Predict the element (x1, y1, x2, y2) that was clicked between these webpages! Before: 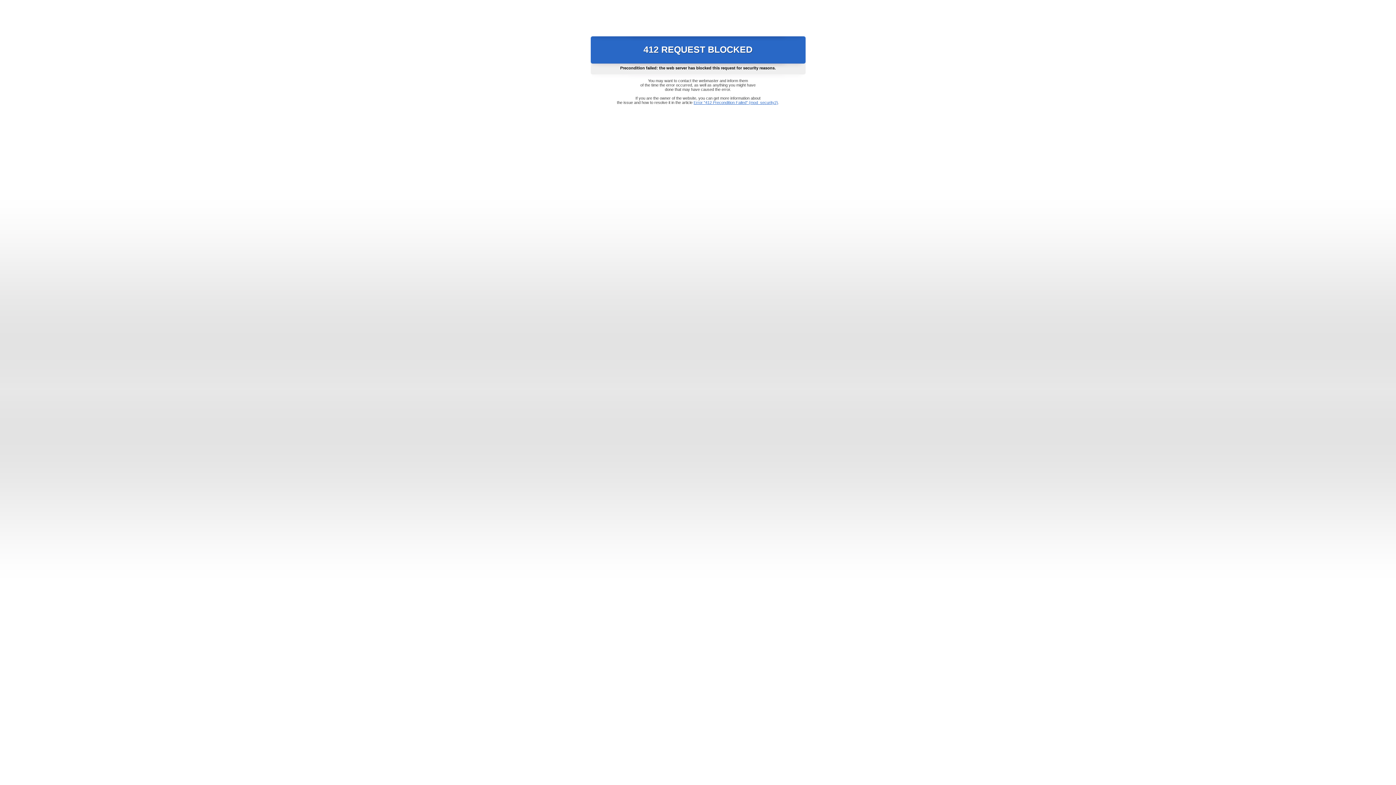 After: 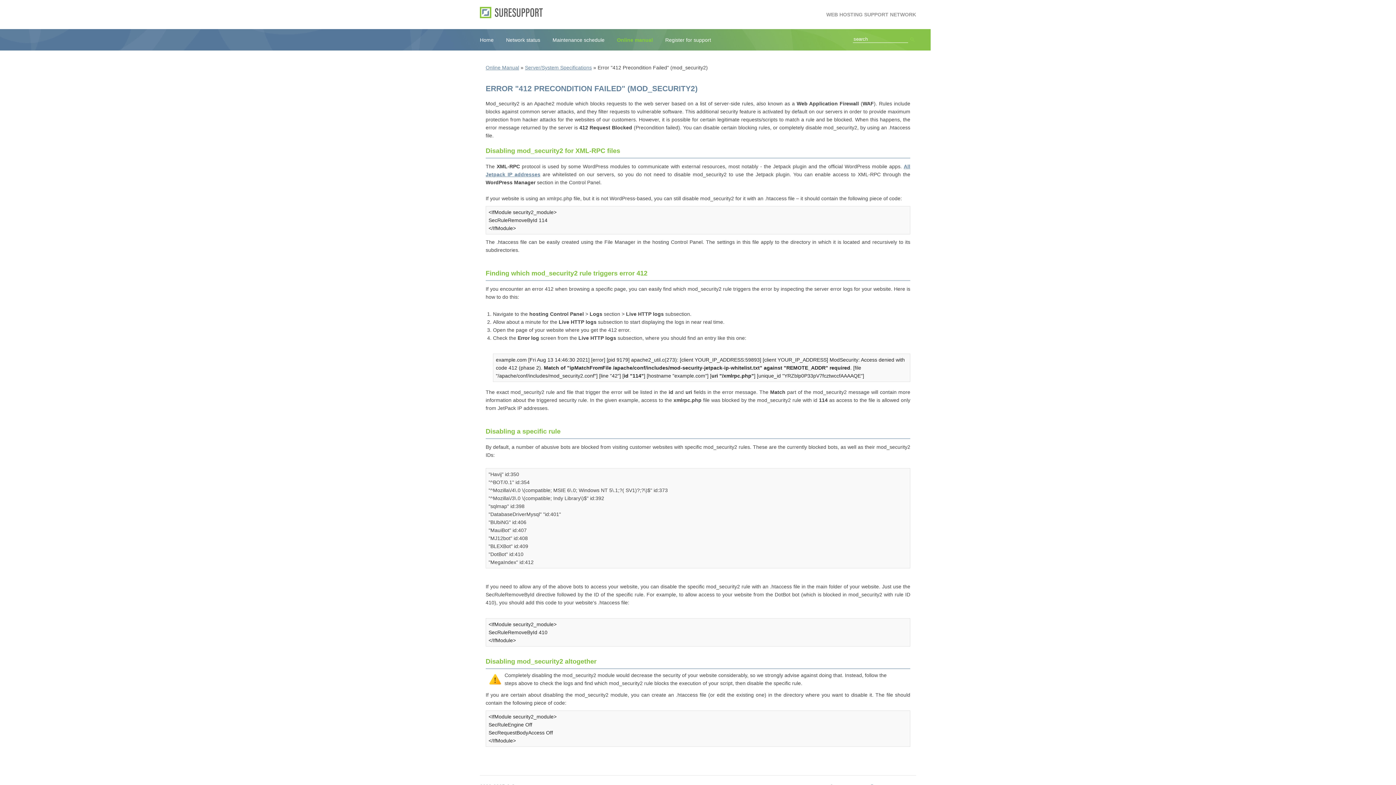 Action: bbox: (693, 100, 778, 104) label: Error "412 Precondition Failed" (mod_security2)